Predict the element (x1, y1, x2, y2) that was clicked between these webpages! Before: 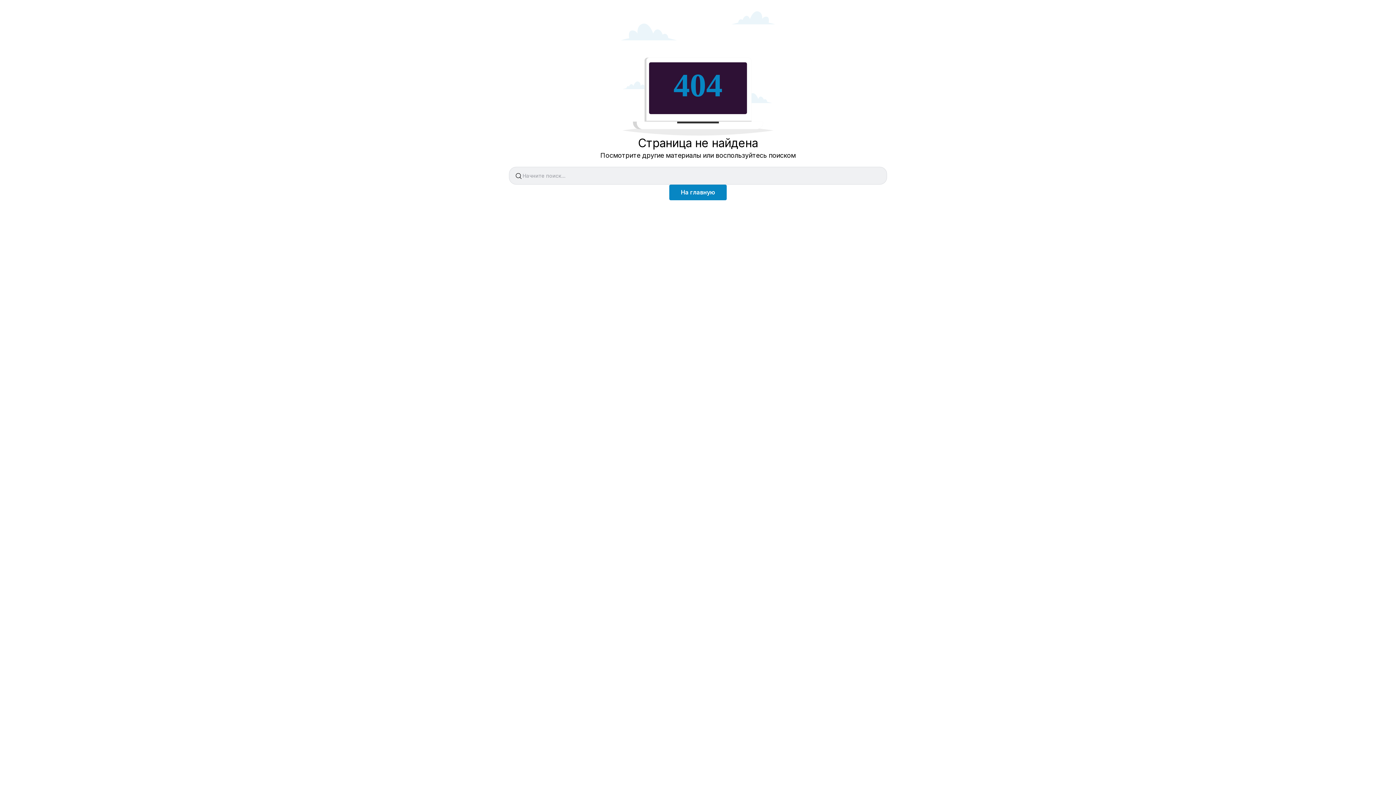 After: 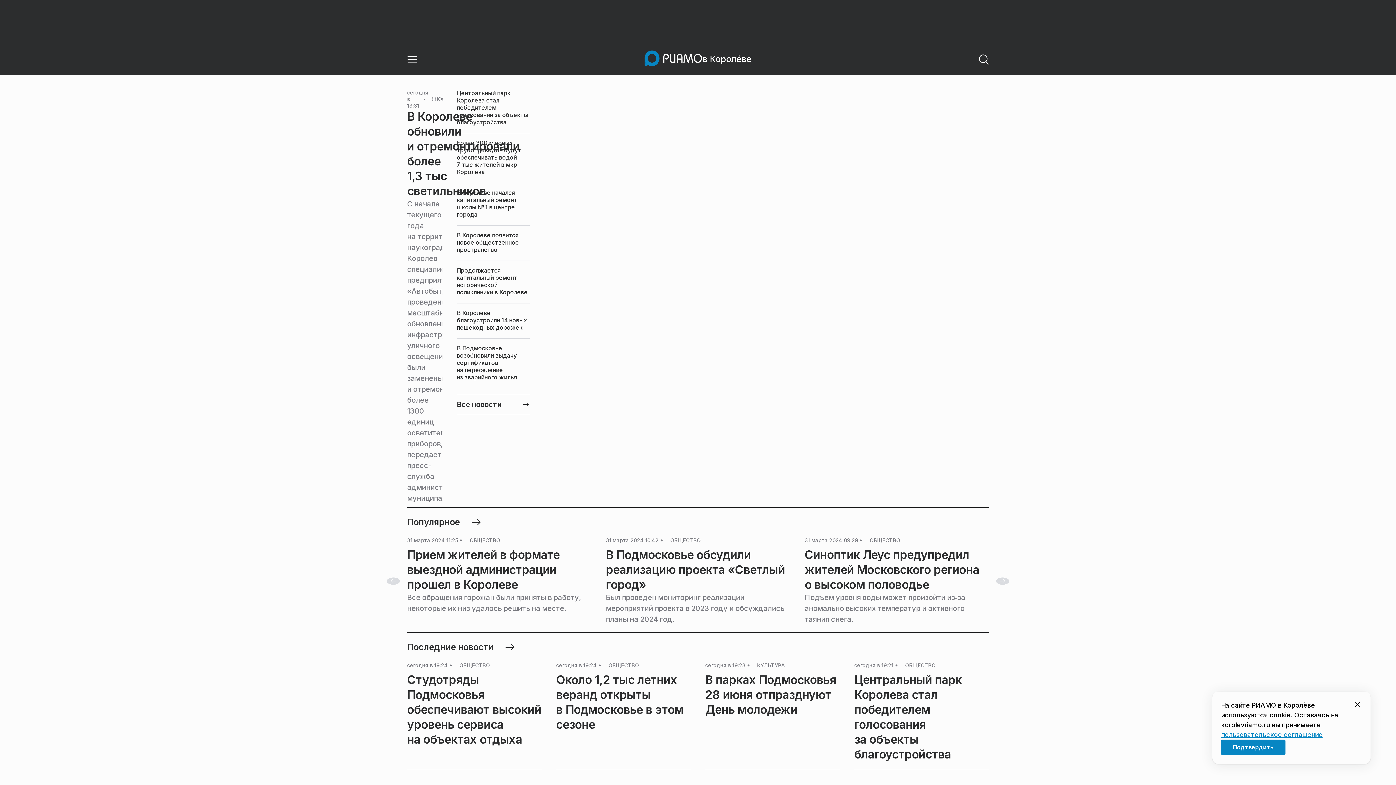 Action: bbox: (669, 184, 726, 200) label: На главную